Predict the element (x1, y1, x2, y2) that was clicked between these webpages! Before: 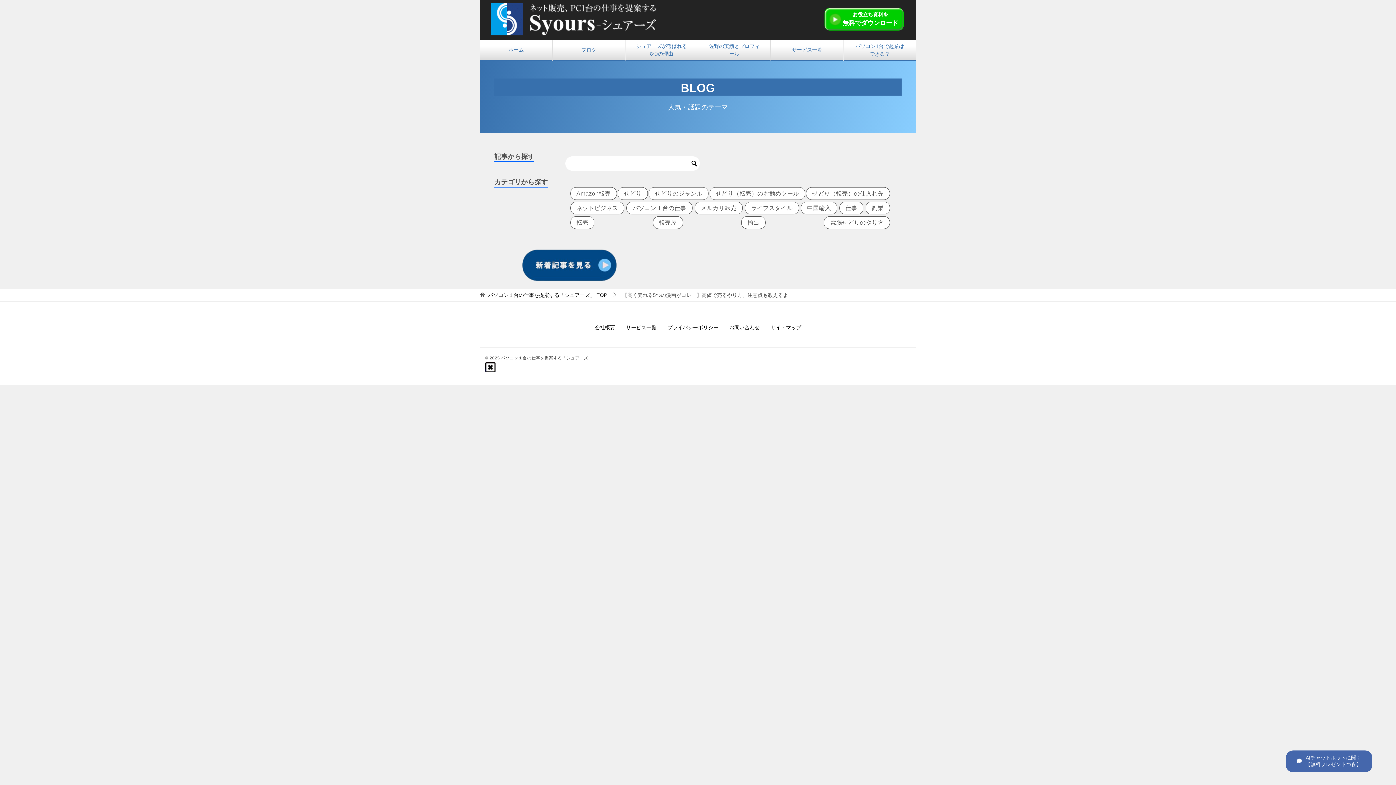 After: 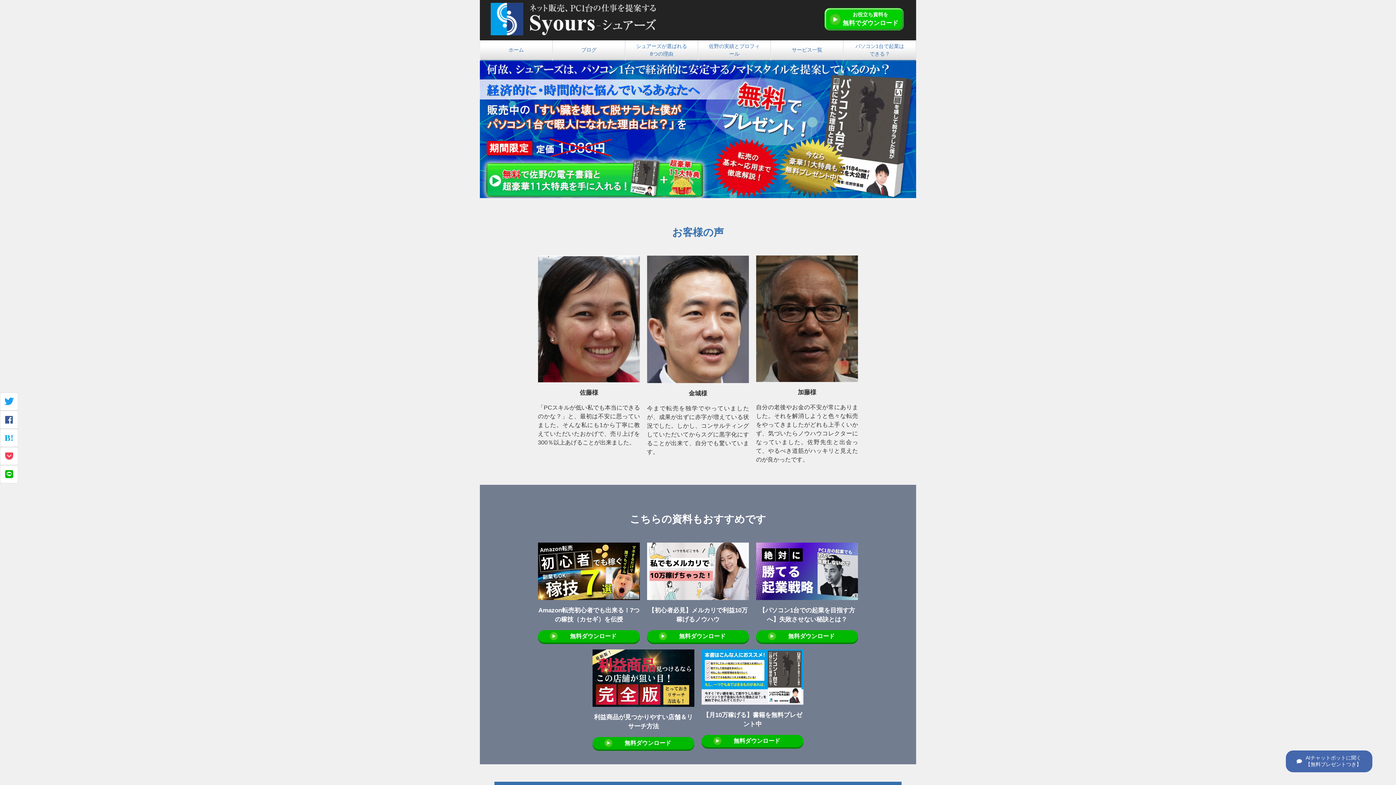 Action: bbox: (480, 40, 552, 61) label: ホーム